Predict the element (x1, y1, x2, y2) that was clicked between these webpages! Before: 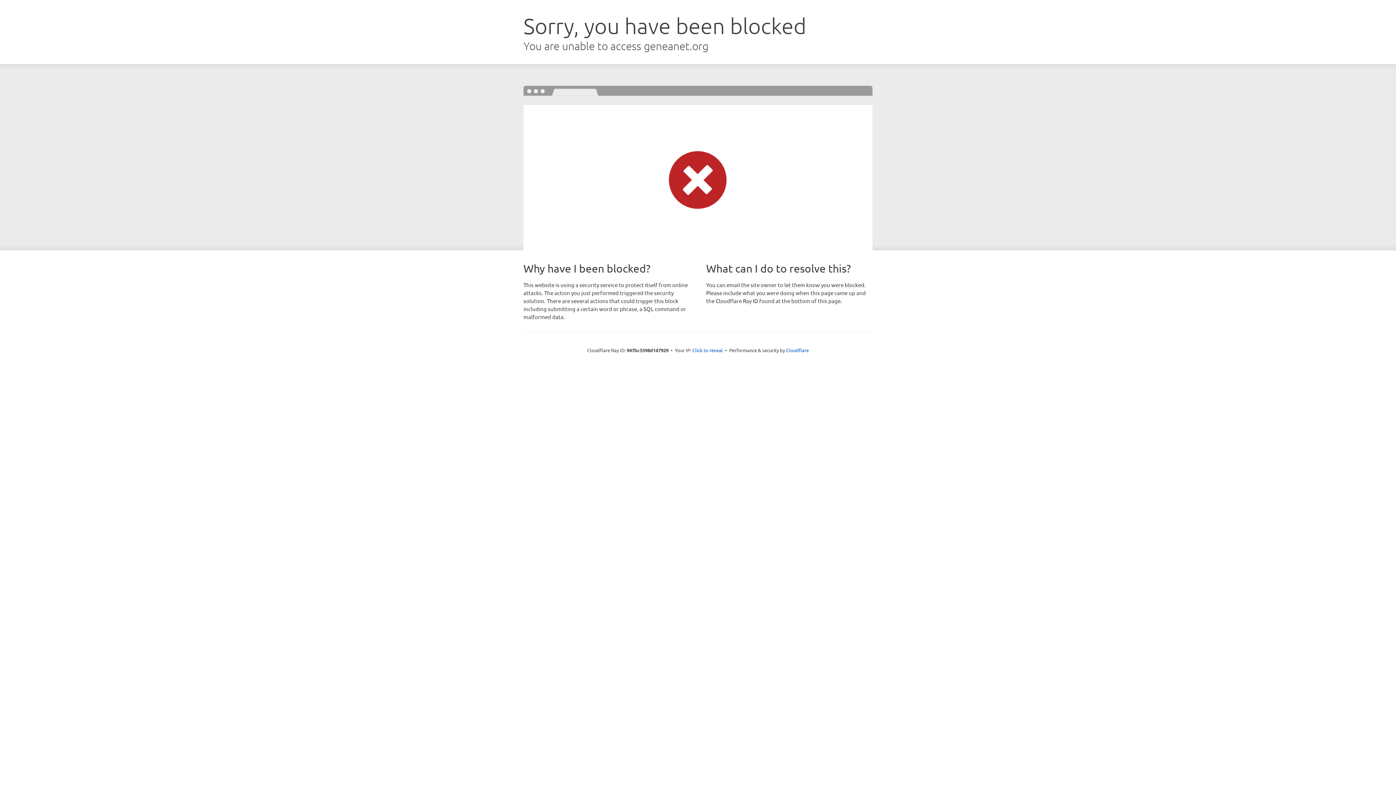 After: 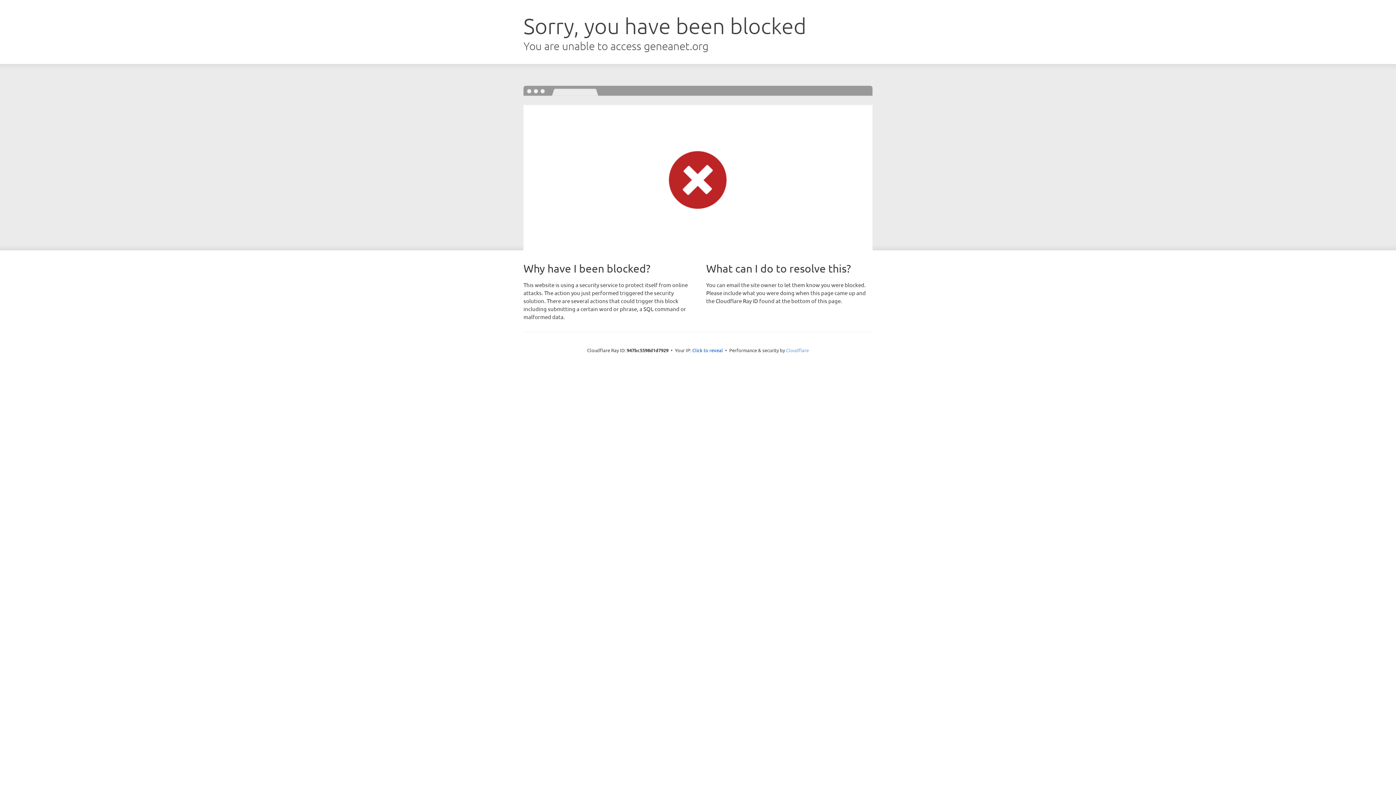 Action: label: Cloudflare bbox: (786, 347, 809, 353)